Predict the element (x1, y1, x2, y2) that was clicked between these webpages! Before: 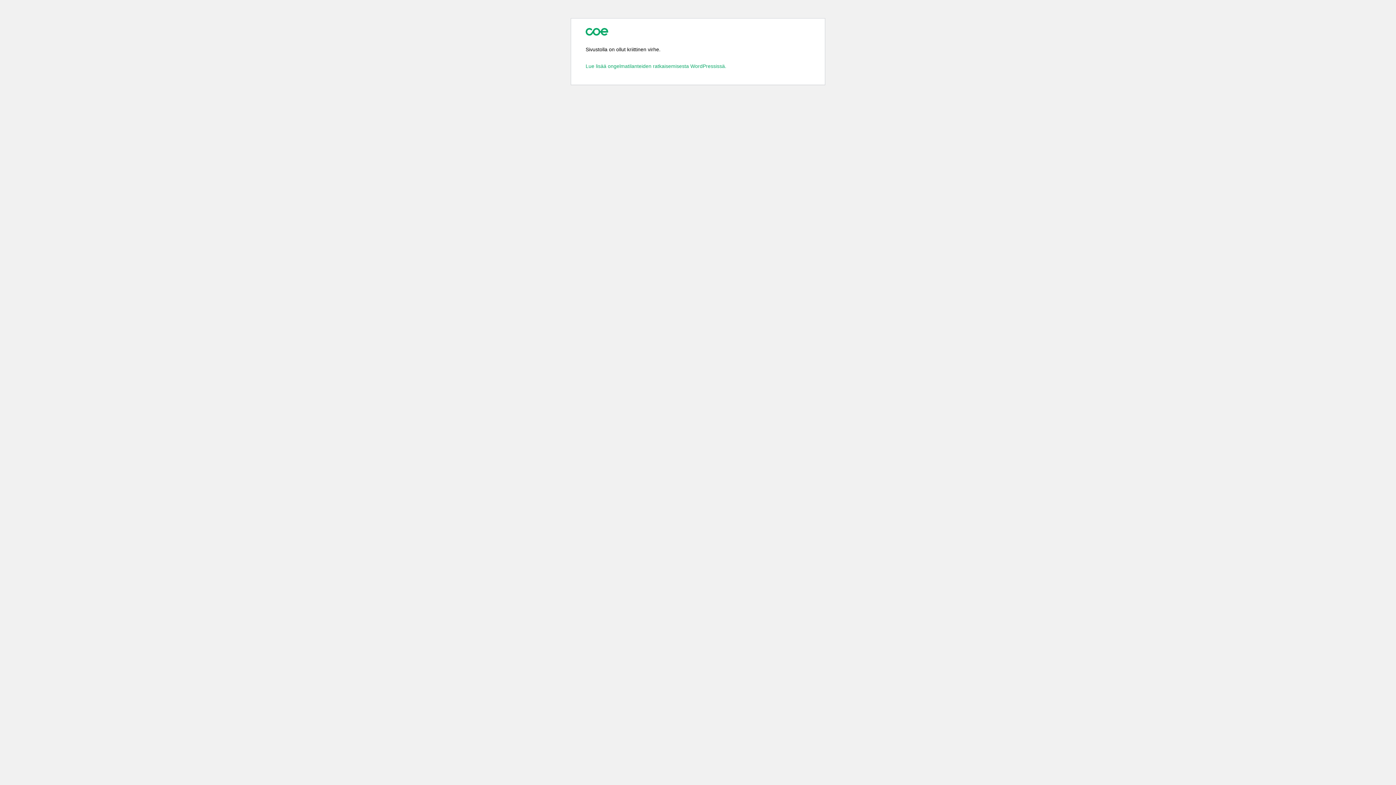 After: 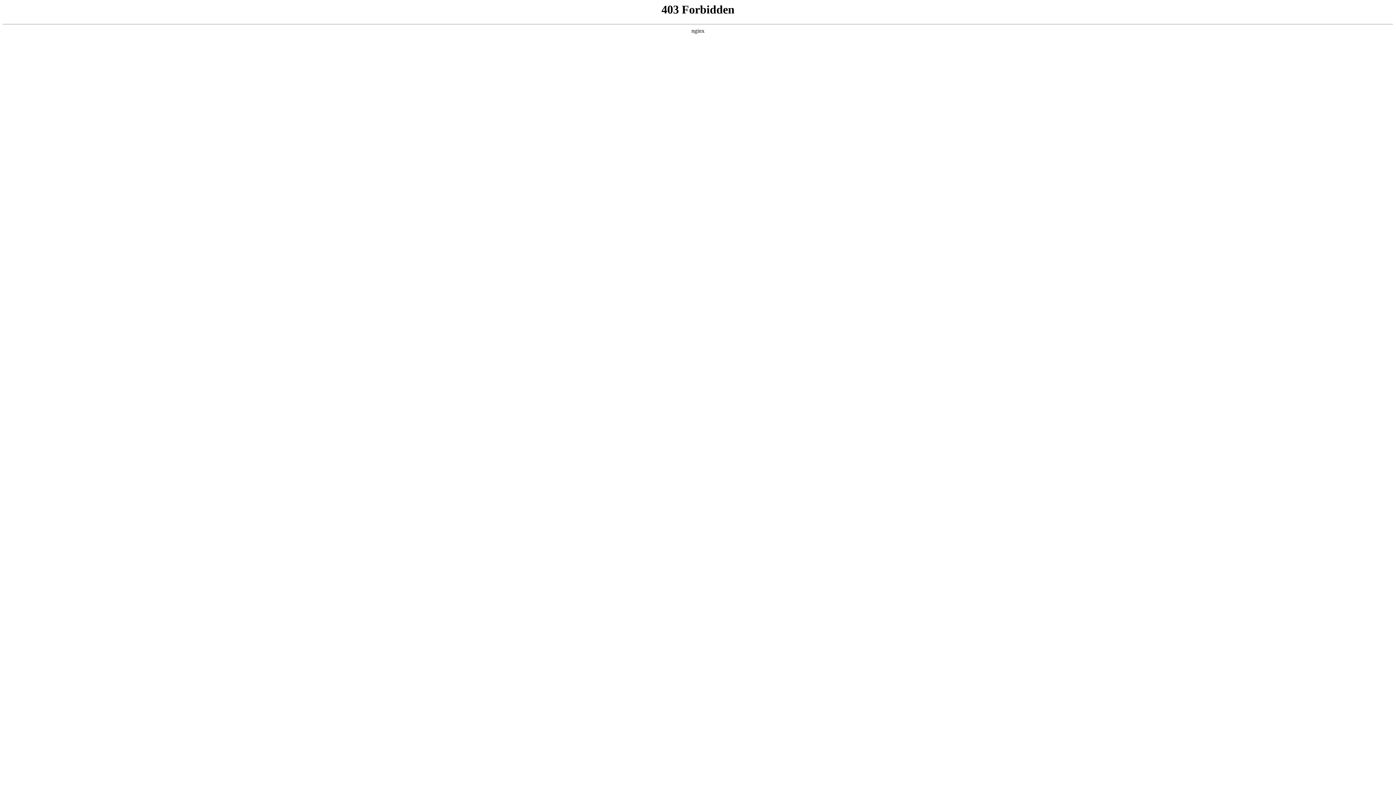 Action: bbox: (585, 63, 726, 69) label: Lue lisää ongelmatilanteiden ratkaisemisesta WordPressissä.